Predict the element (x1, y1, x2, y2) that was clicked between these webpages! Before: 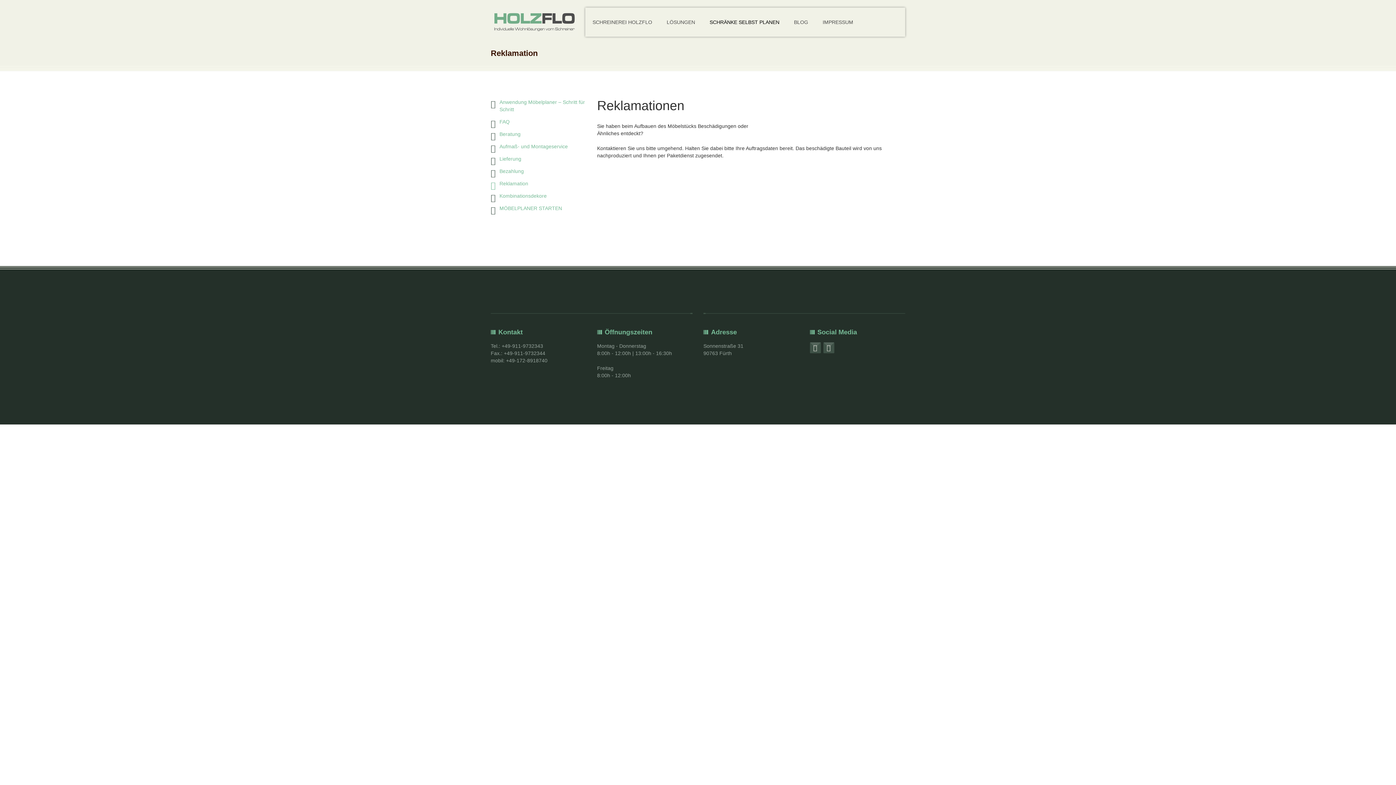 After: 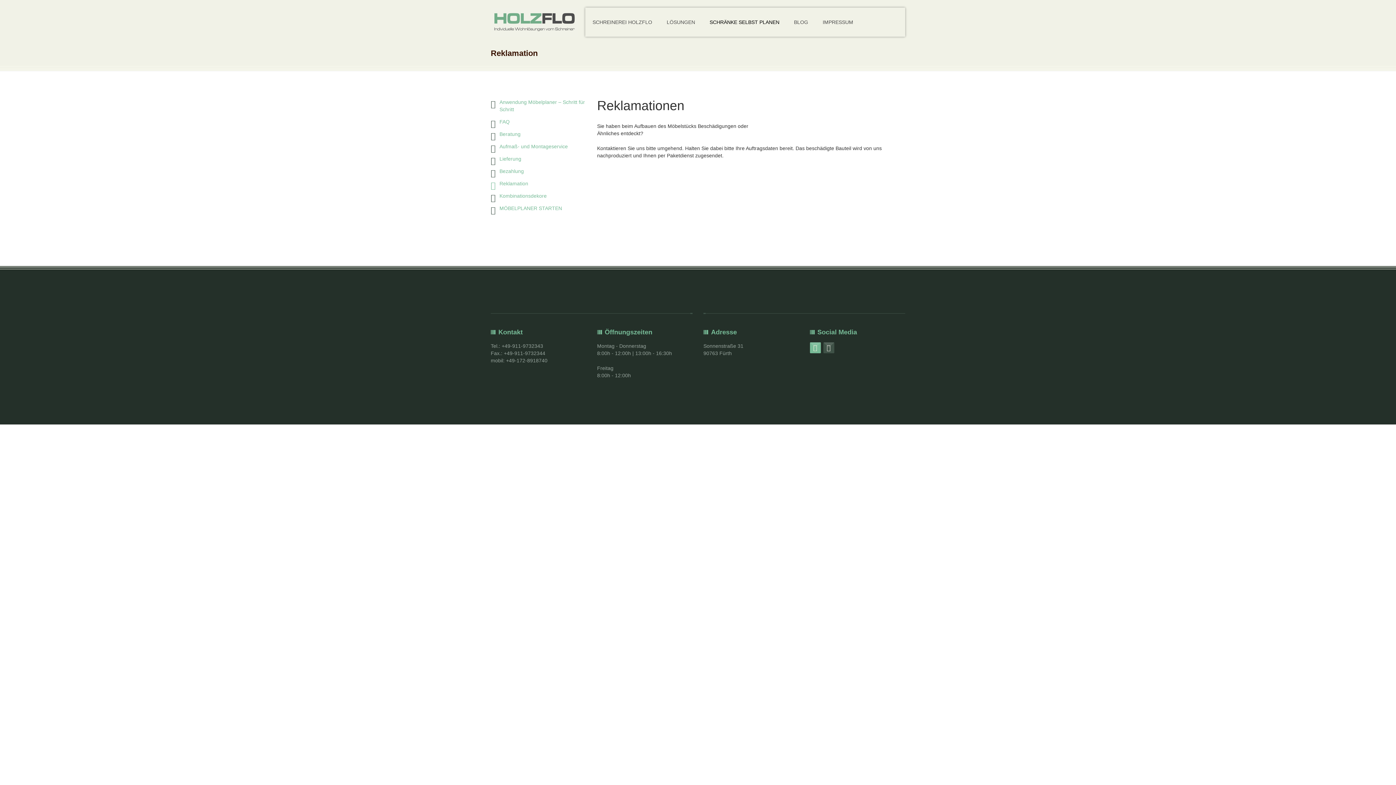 Action: bbox: (810, 342, 820, 353)